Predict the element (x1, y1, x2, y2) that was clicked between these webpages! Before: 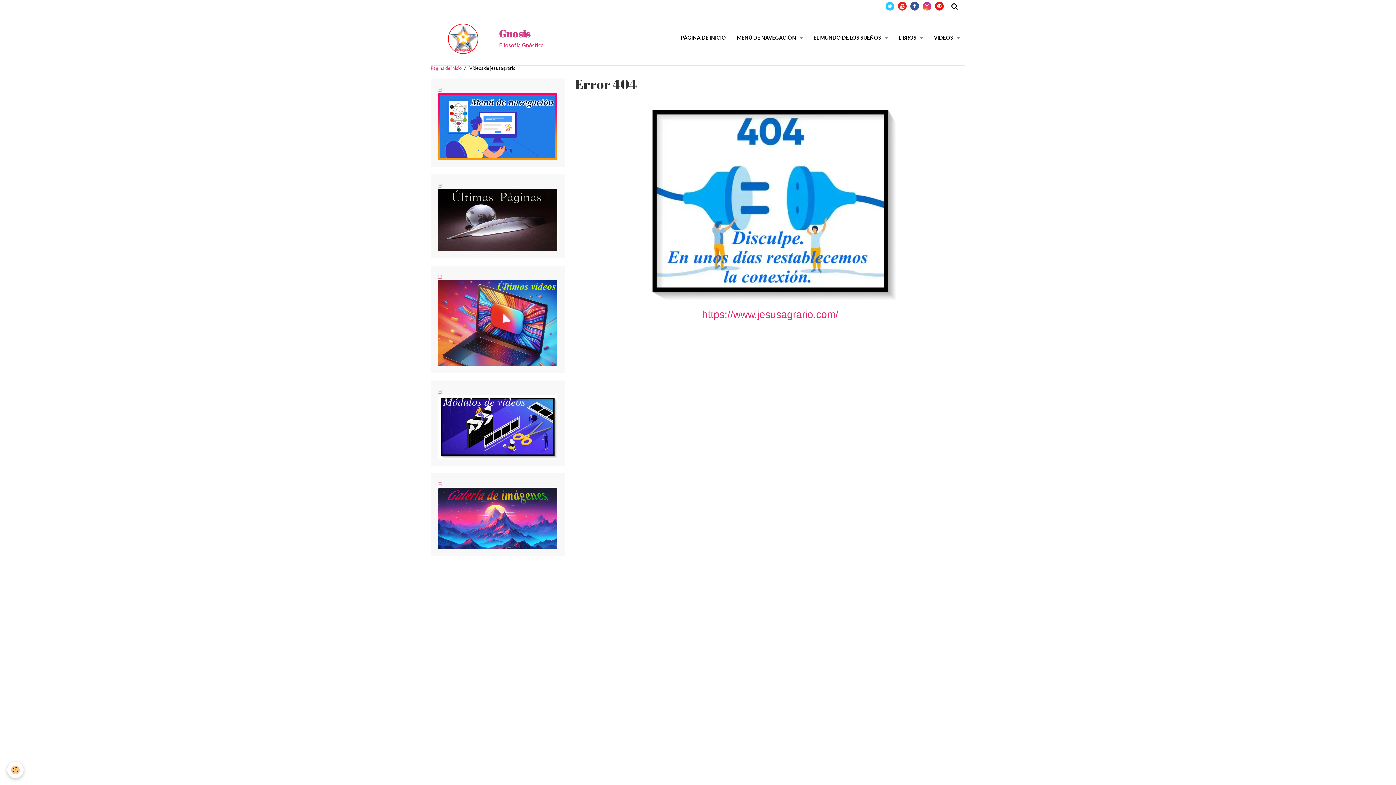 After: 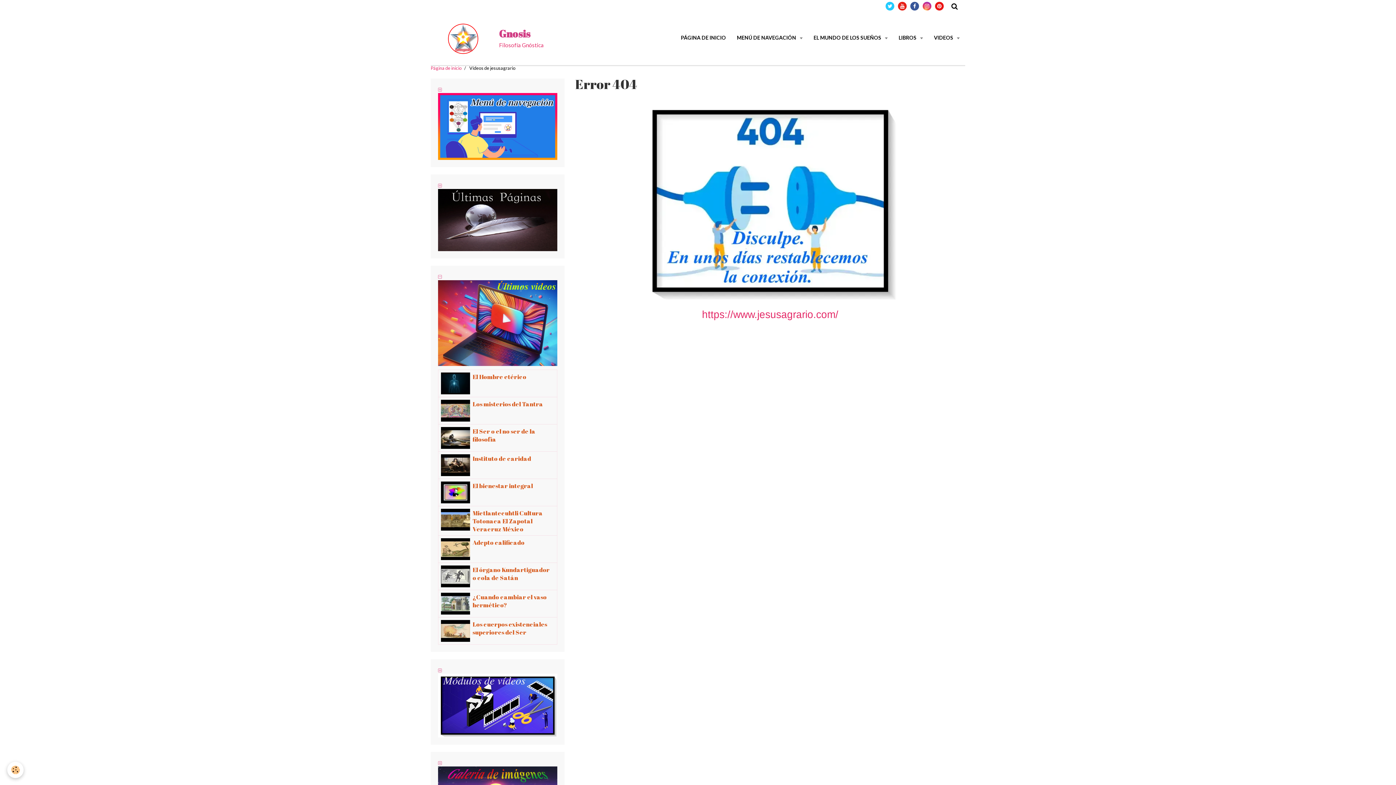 Action: bbox: (438, 273, 557, 366) label:  